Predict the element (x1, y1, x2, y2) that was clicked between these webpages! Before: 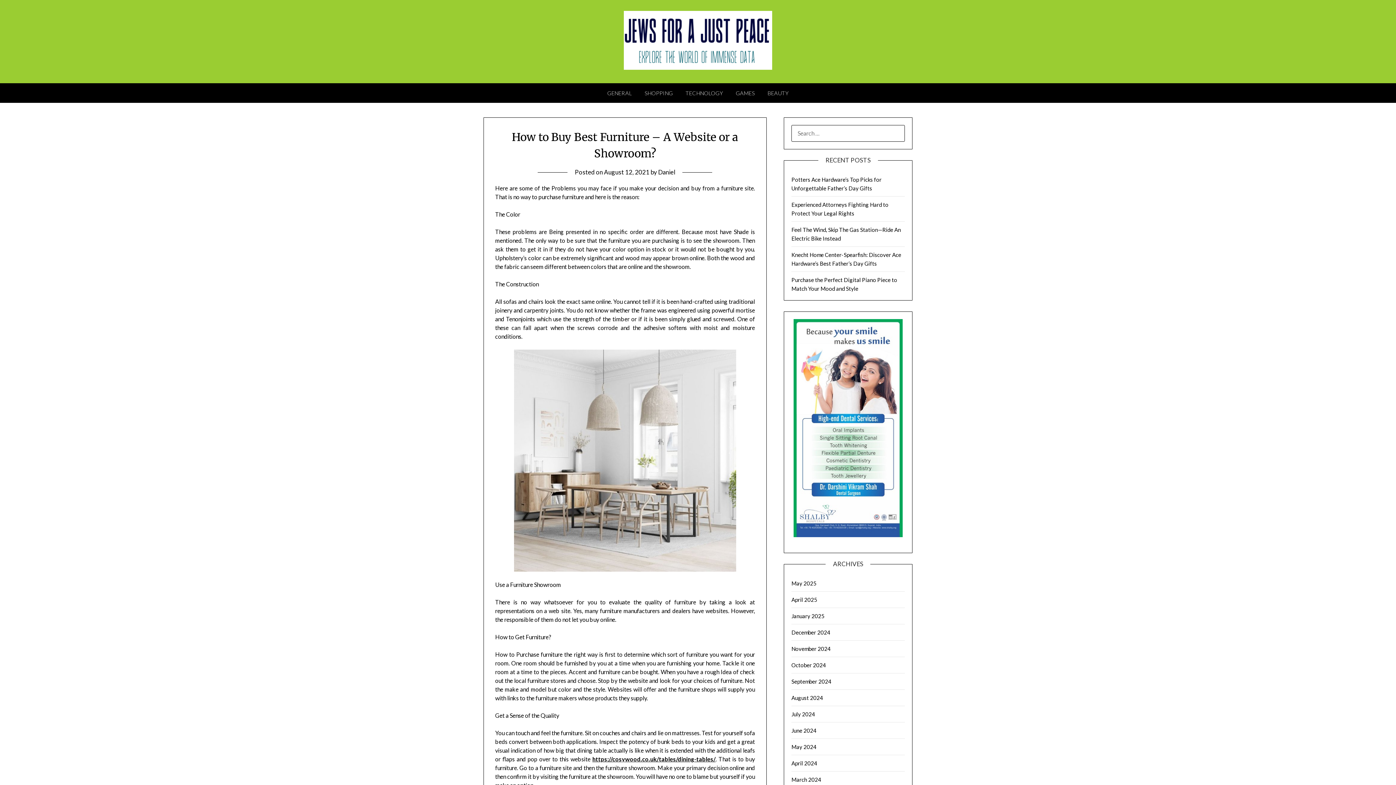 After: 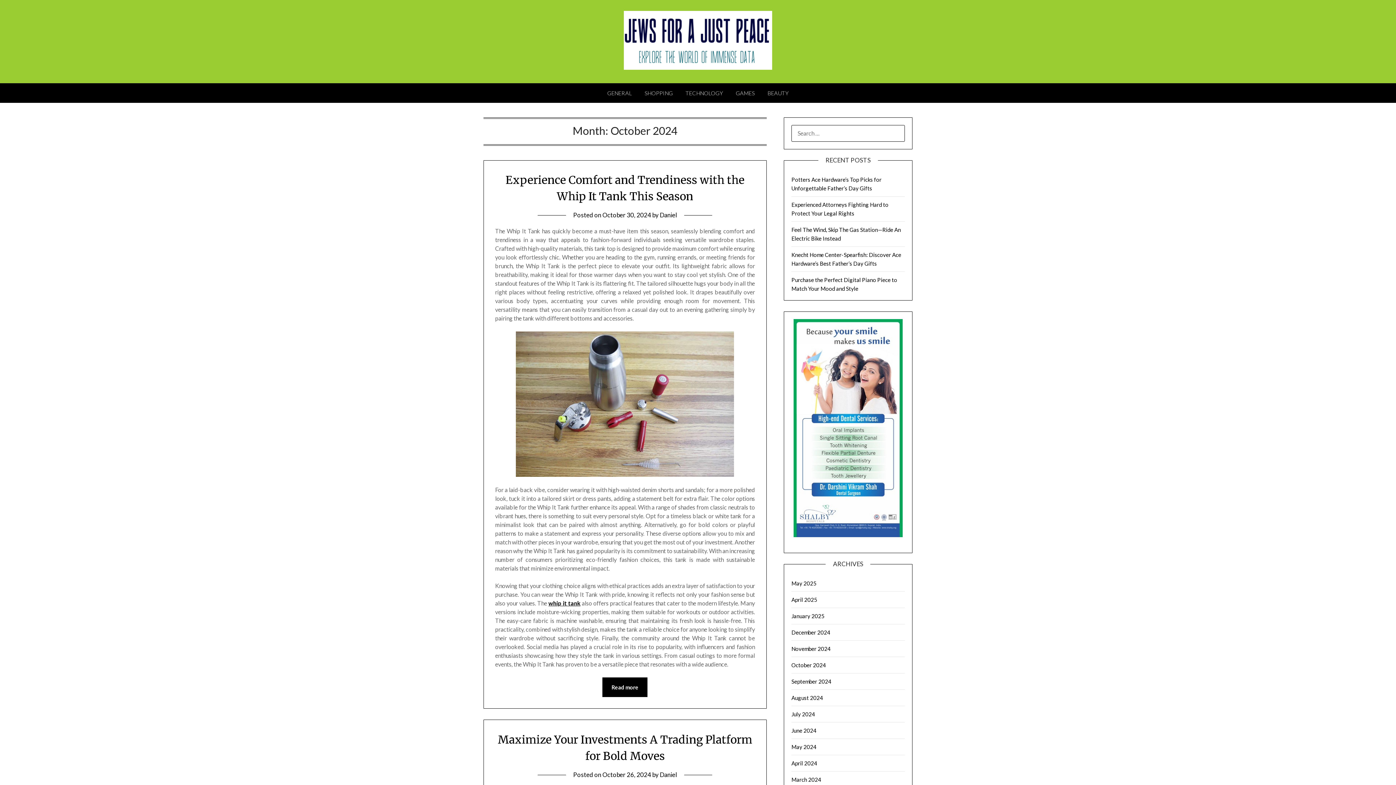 Action: label: October 2024 bbox: (791, 662, 826, 668)